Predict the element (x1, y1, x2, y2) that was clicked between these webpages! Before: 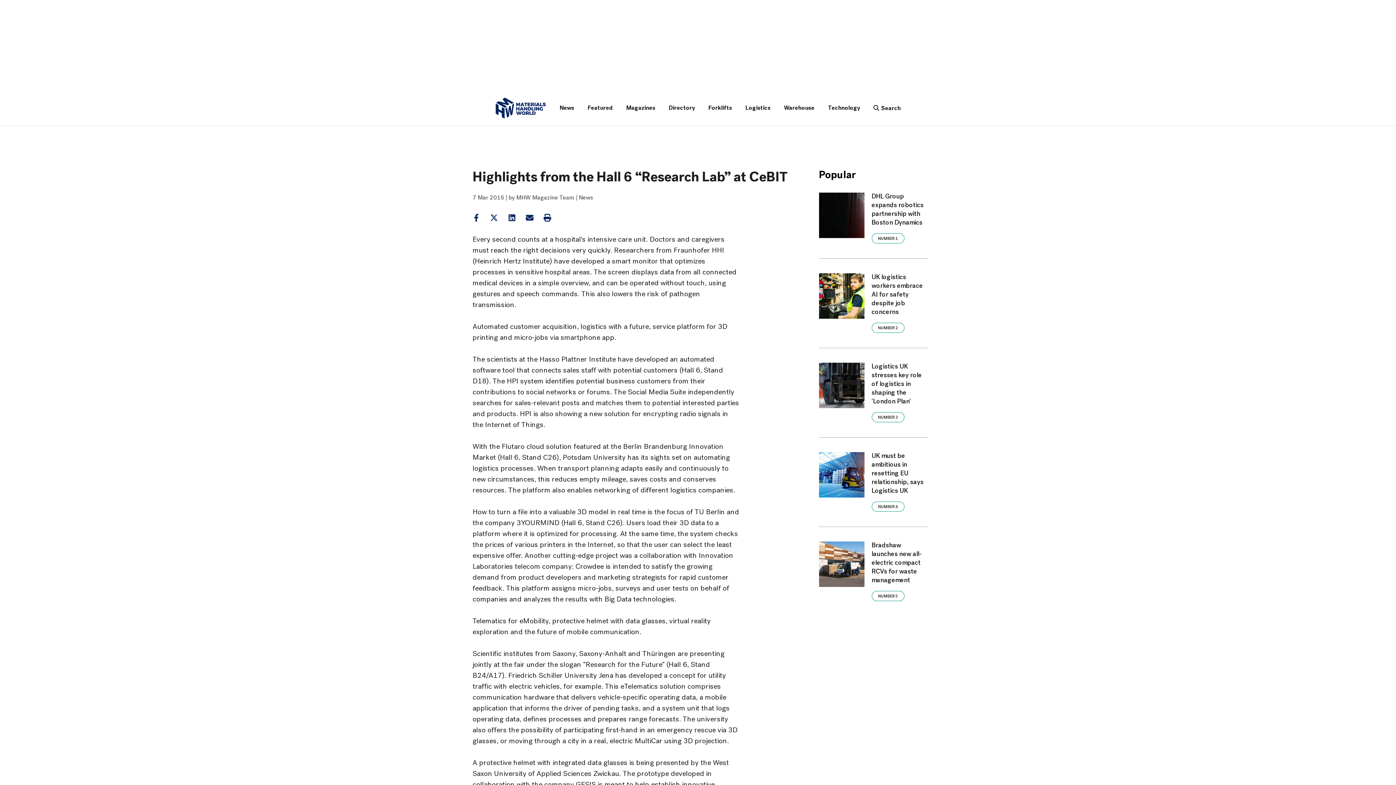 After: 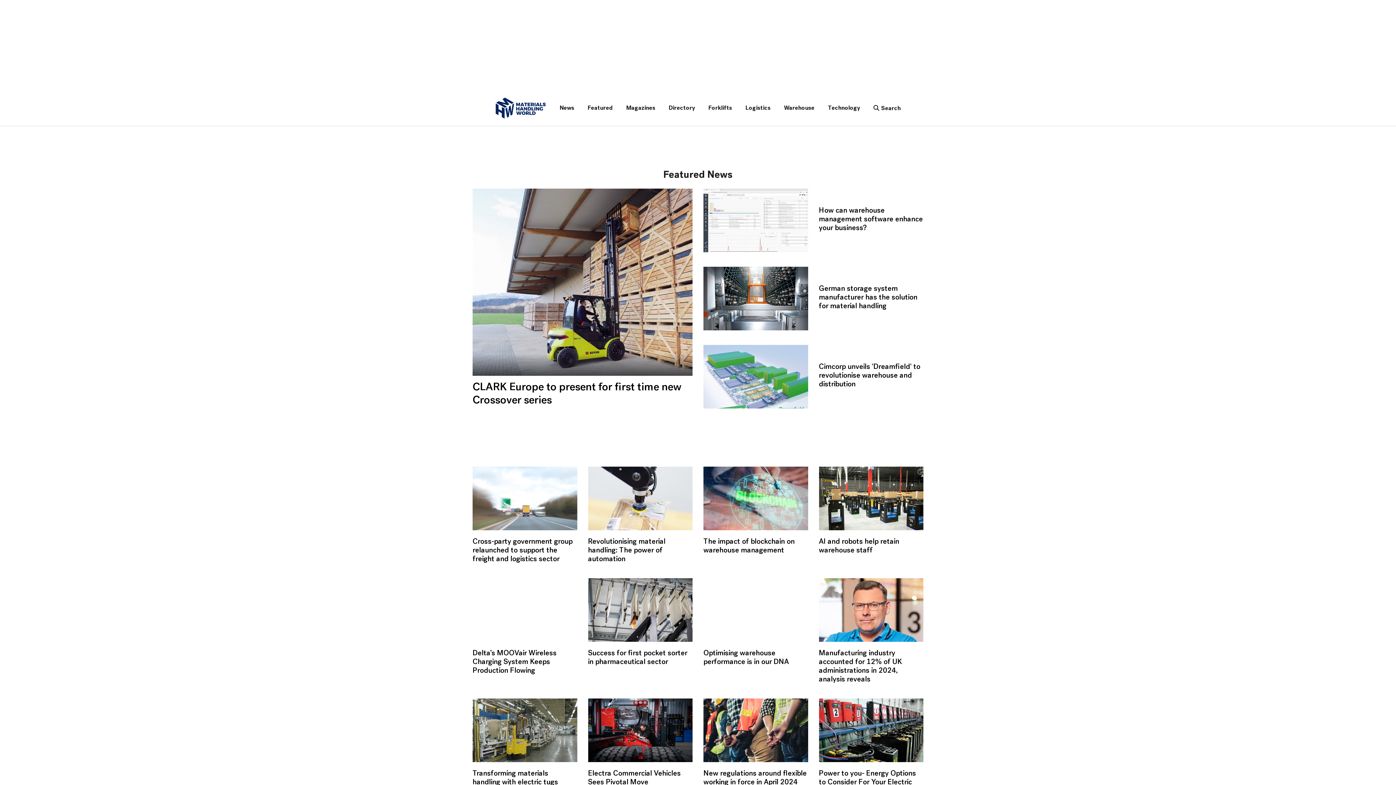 Action: label: Featured bbox: (587, 98, 612, 118)